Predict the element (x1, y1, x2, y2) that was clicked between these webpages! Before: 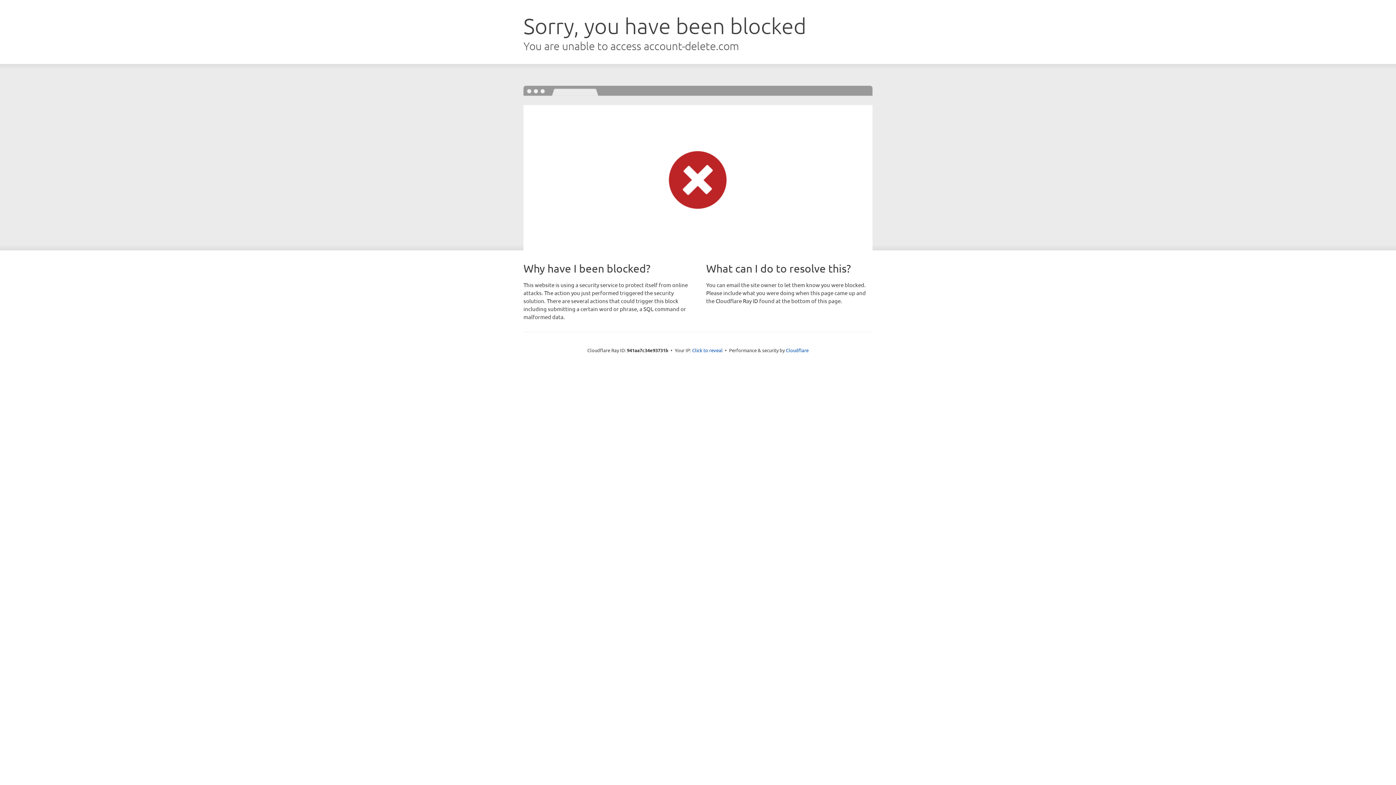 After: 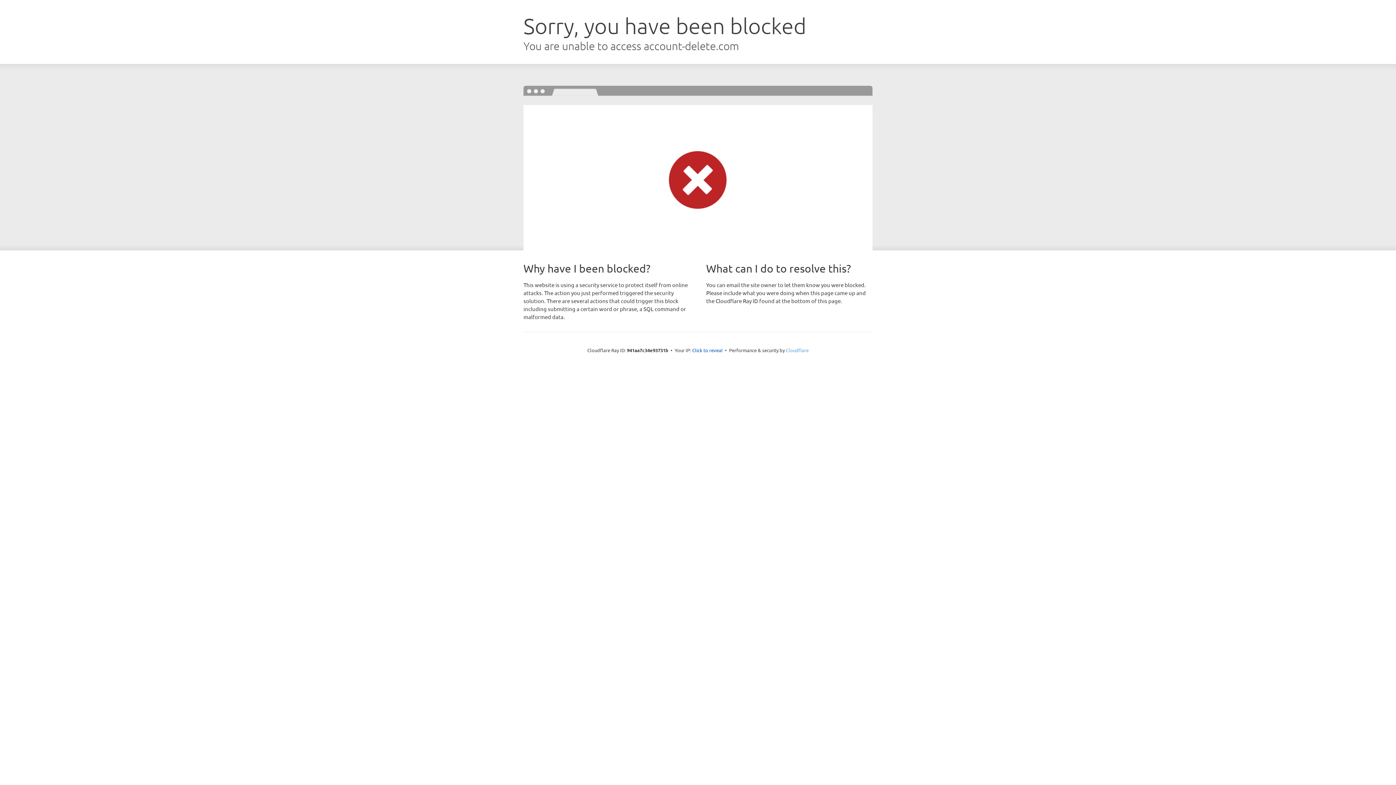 Action: bbox: (786, 347, 808, 353) label: Cloudflare